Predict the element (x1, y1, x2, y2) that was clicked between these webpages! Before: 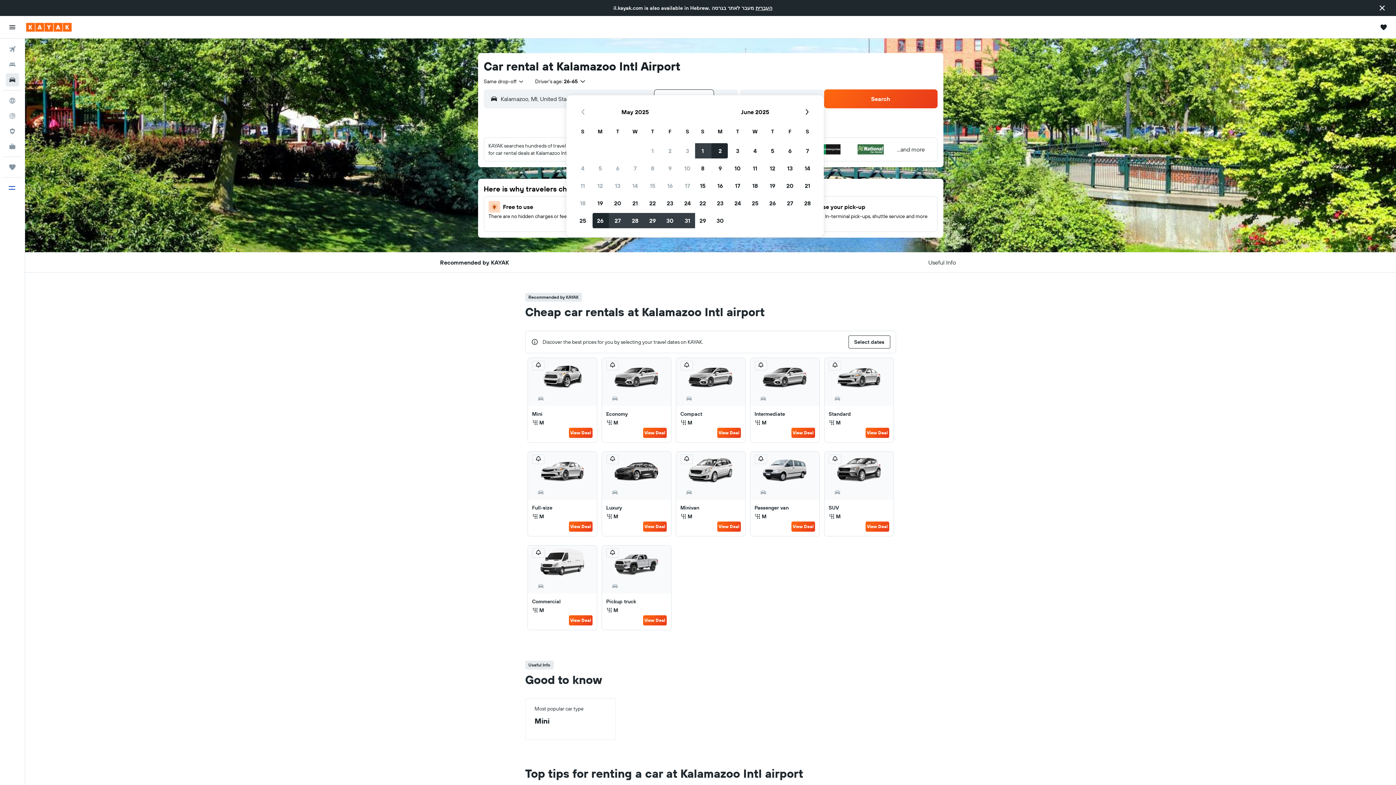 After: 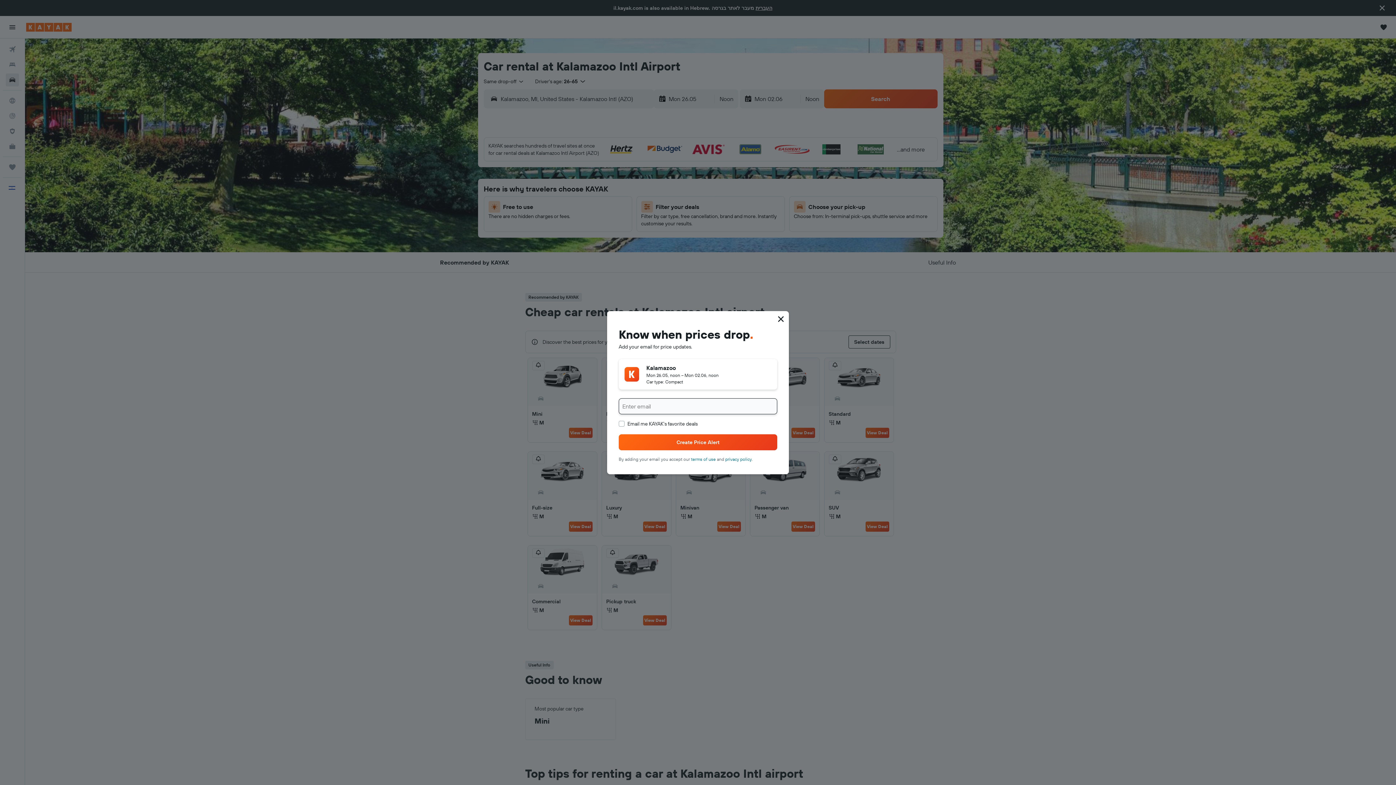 Action: bbox: (680, 345, 692, 354)